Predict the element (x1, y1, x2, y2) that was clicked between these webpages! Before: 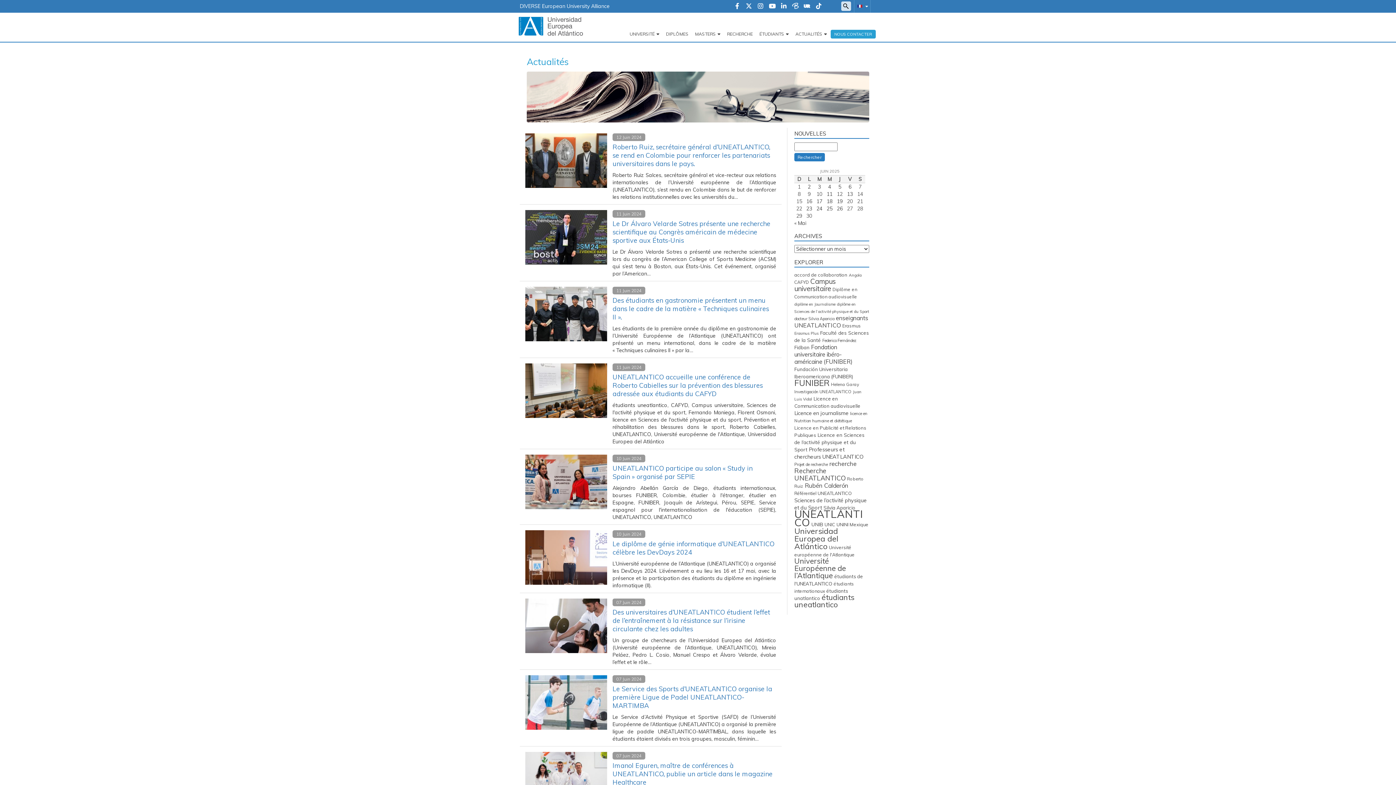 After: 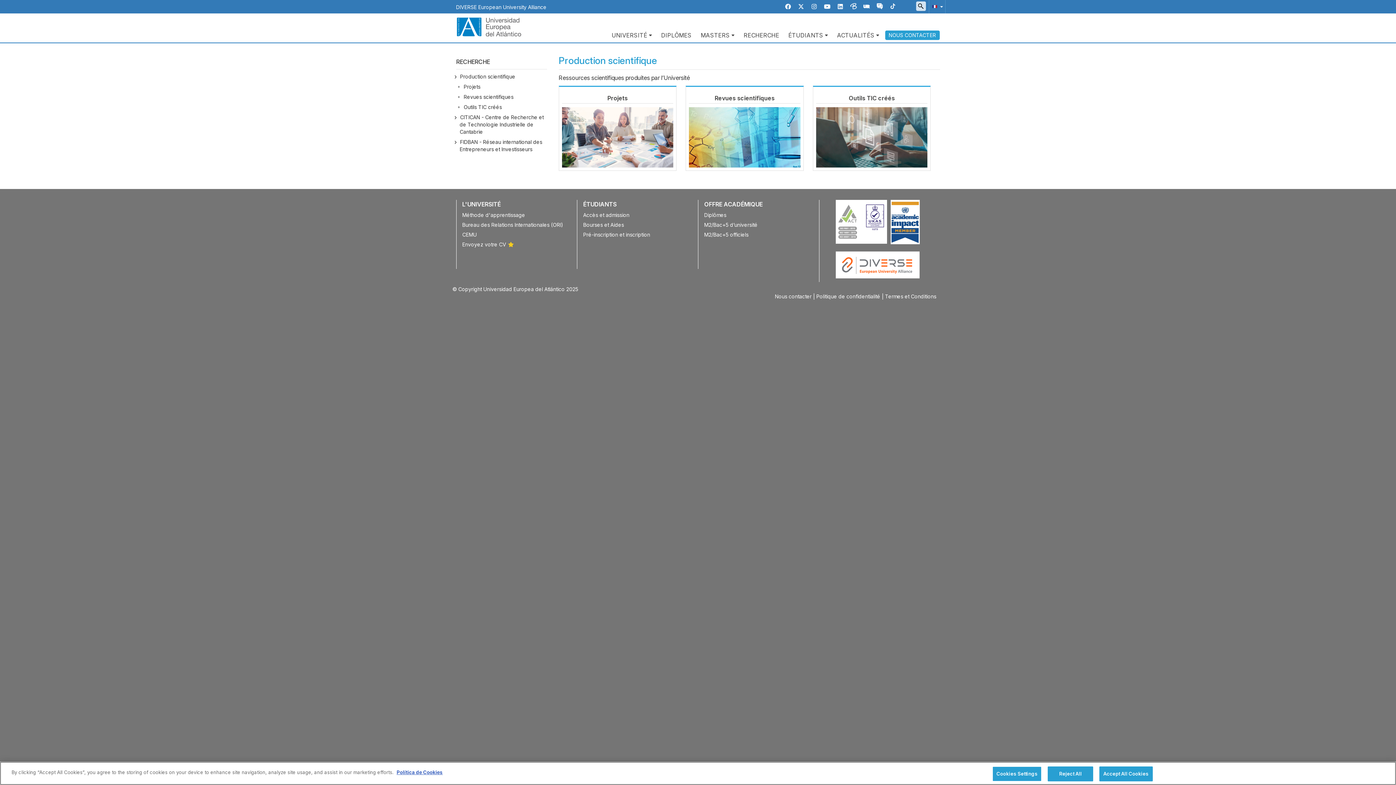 Action: label: RECHERCHE bbox: (724, 29, 756, 38)